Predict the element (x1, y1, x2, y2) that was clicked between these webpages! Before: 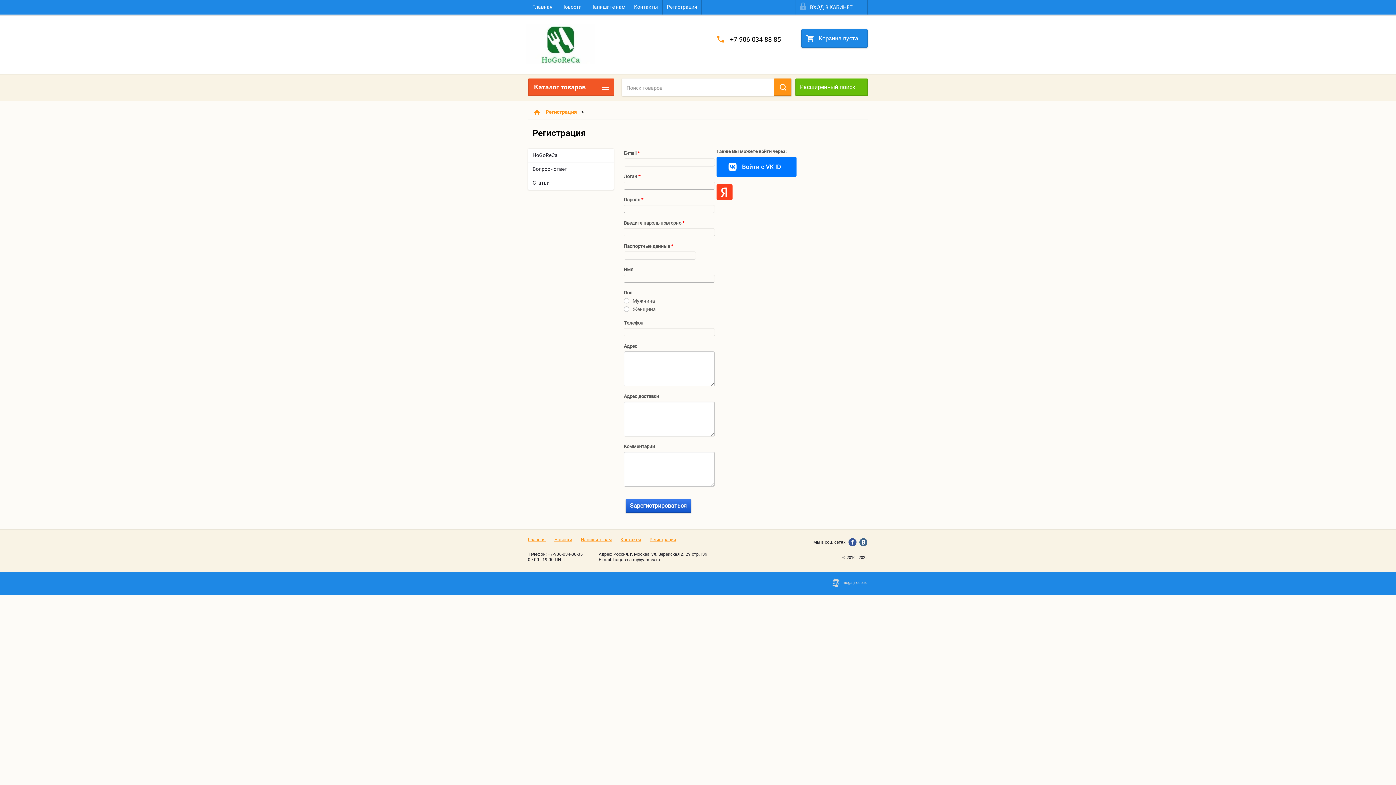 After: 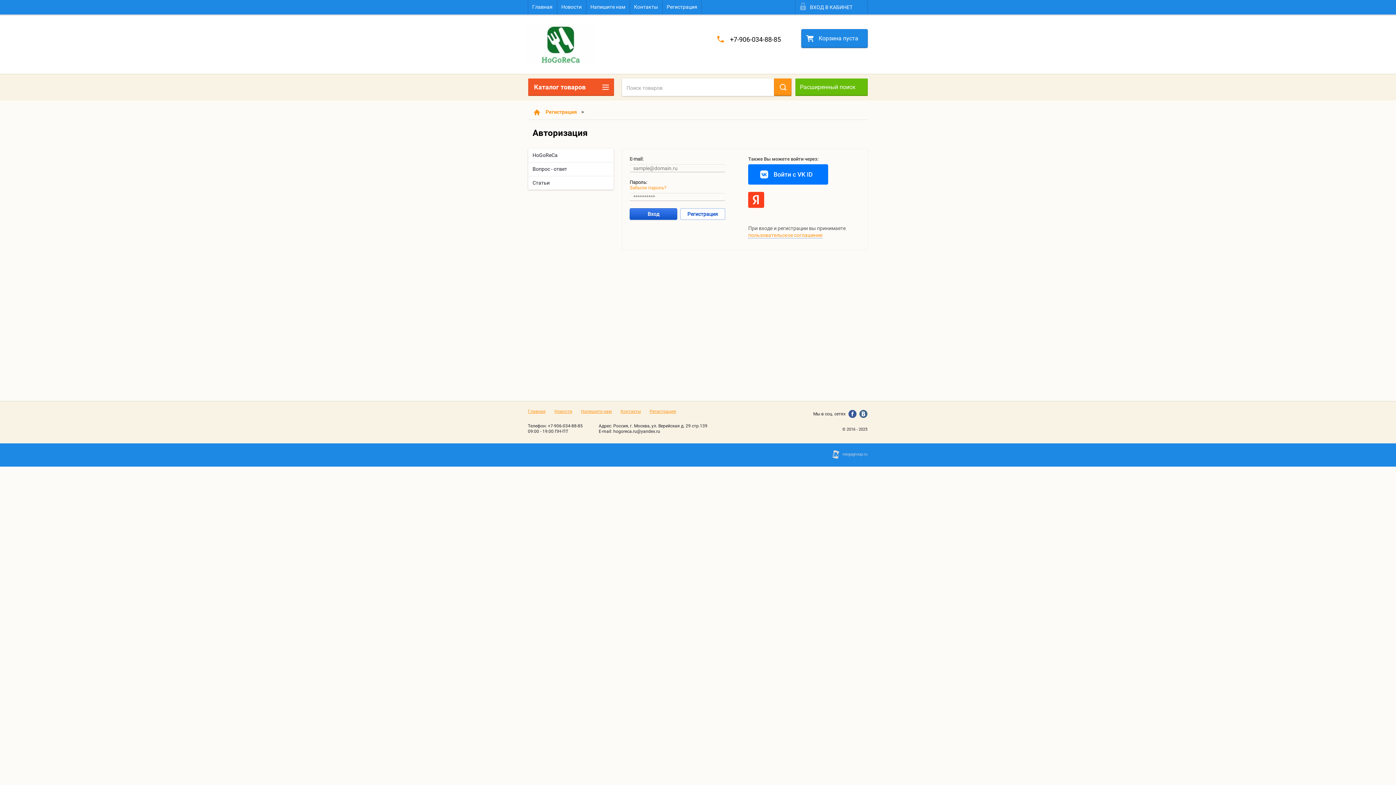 Action: label: Регистрация bbox: (662, 0, 701, 14)